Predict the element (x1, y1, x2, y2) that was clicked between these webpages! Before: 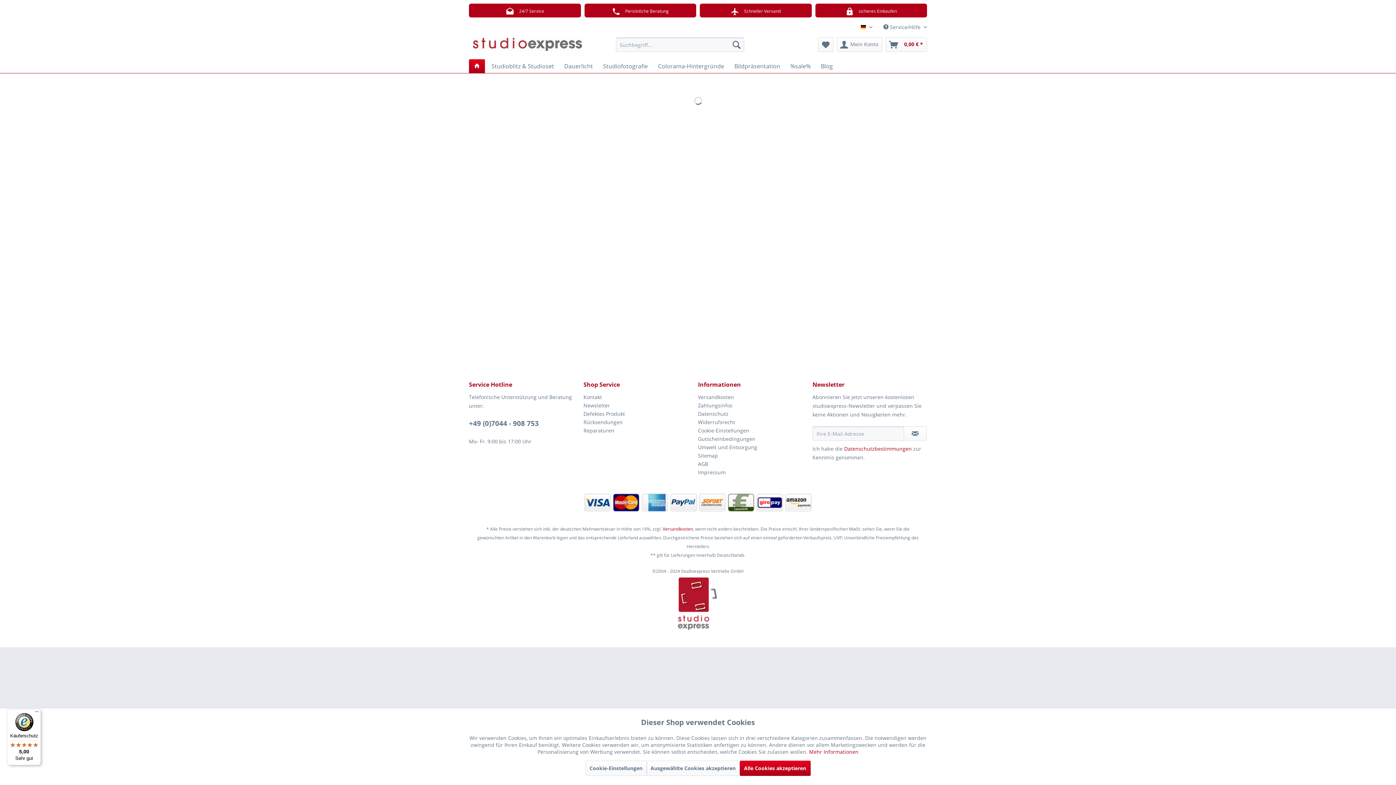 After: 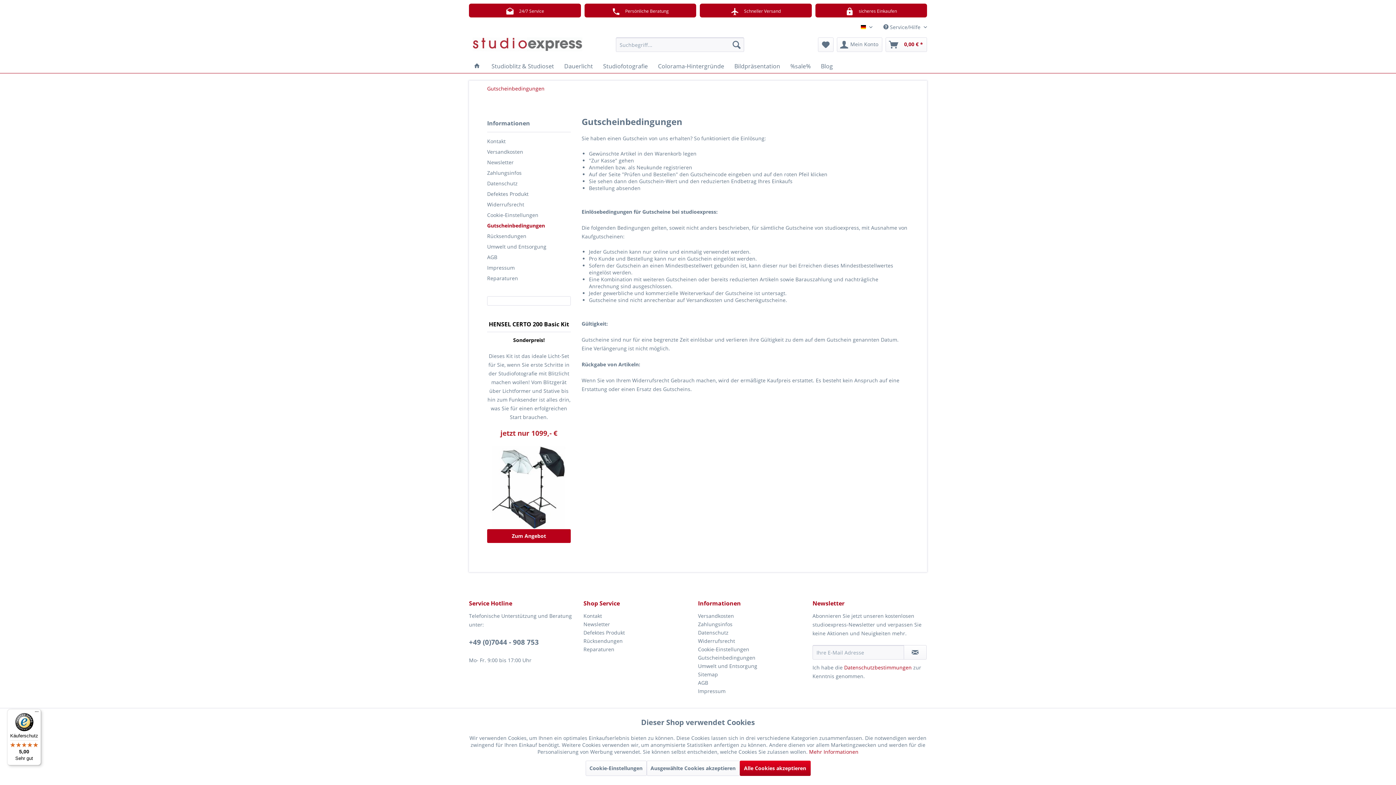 Action: bbox: (698, 434, 809, 443) label: Gutscheinbedingungen